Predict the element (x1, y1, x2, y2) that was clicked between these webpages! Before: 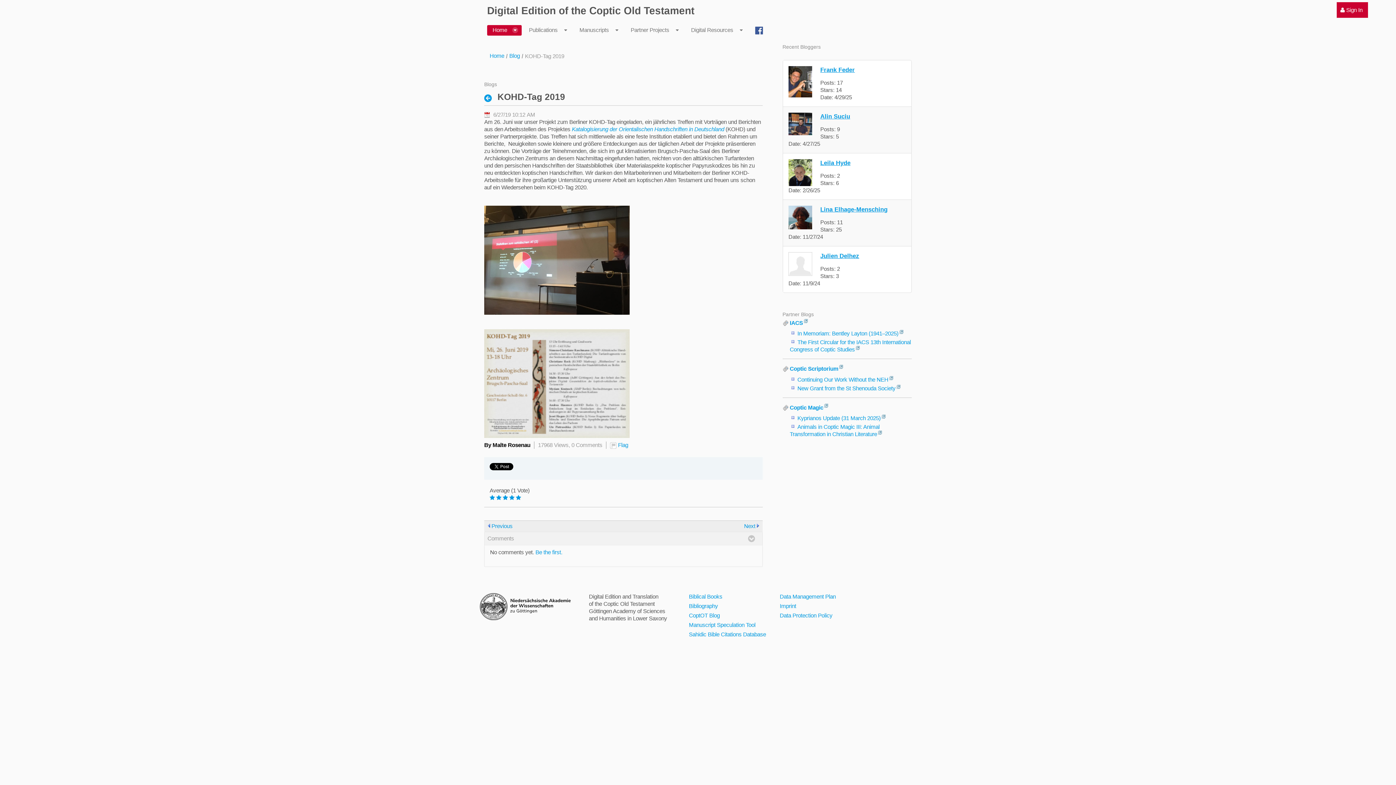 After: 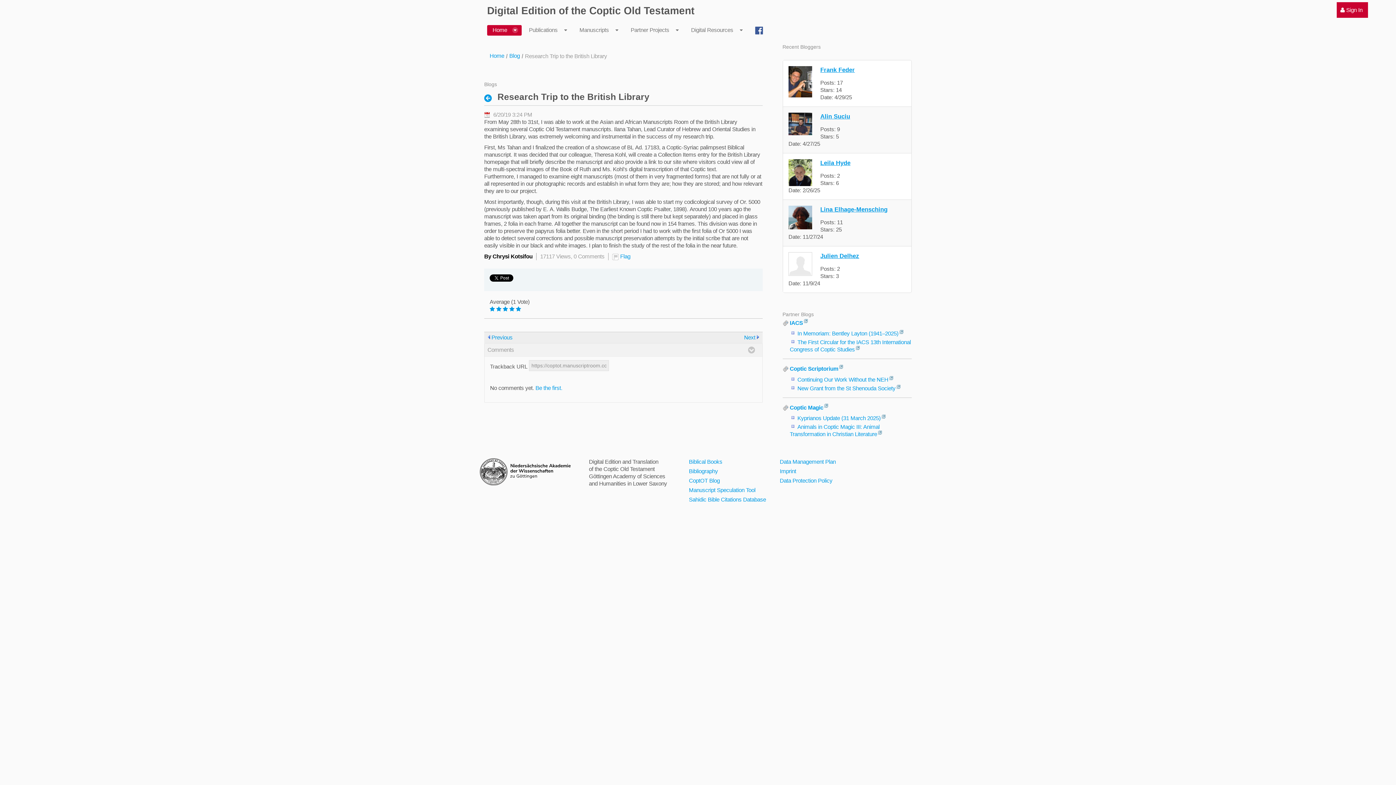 Action: bbox: (486, 522, 512, 530) label: Previous